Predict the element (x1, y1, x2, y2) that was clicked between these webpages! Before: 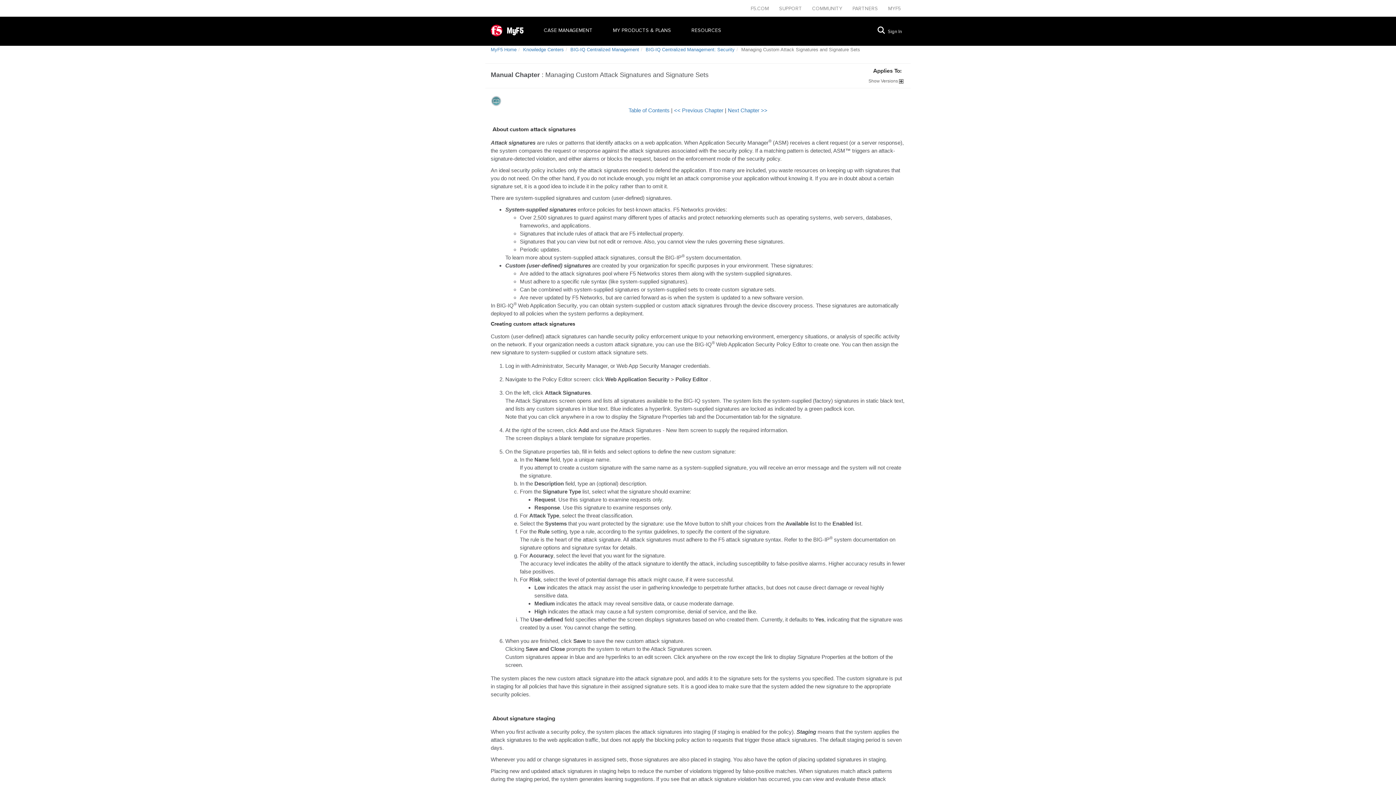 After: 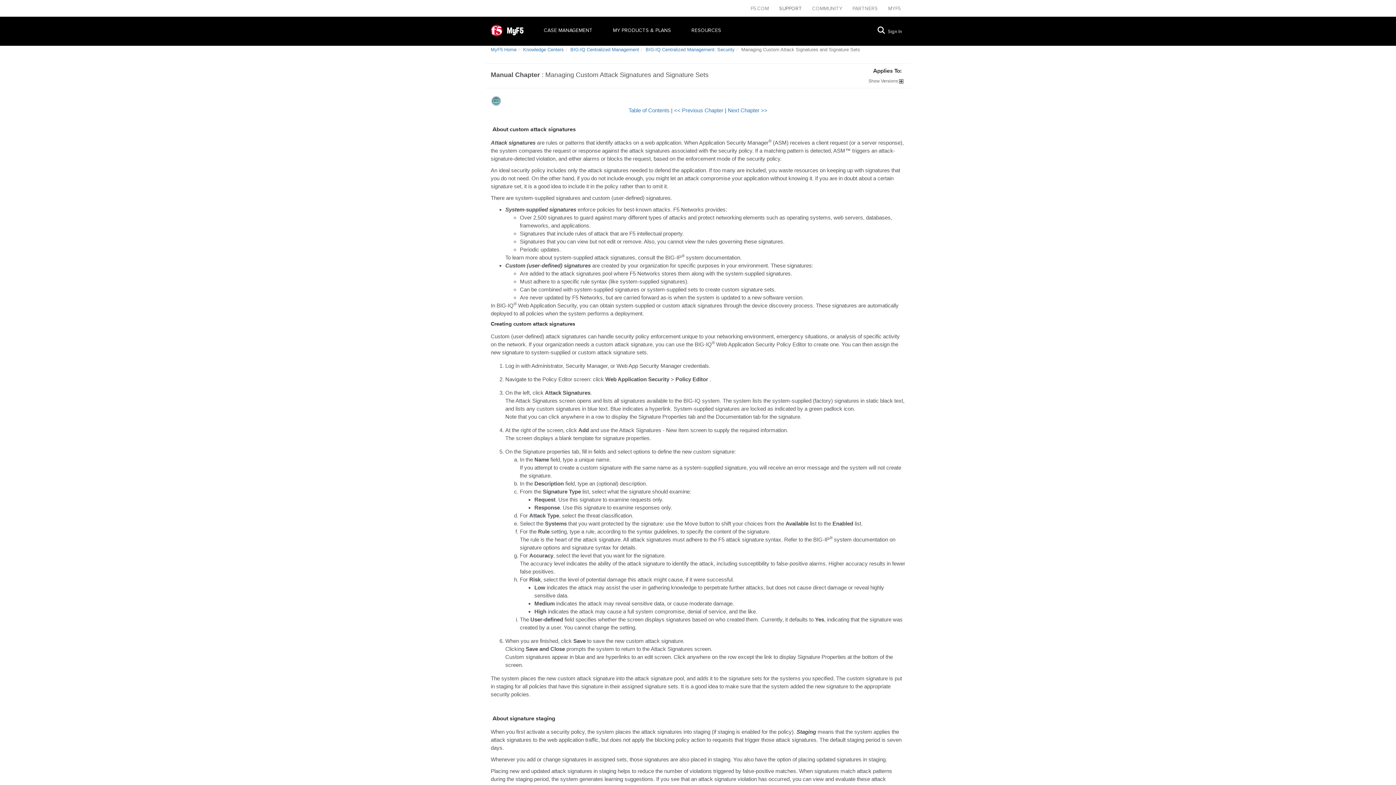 Action: label: SUPPORT  bbox: (774, 5, 808, 11)